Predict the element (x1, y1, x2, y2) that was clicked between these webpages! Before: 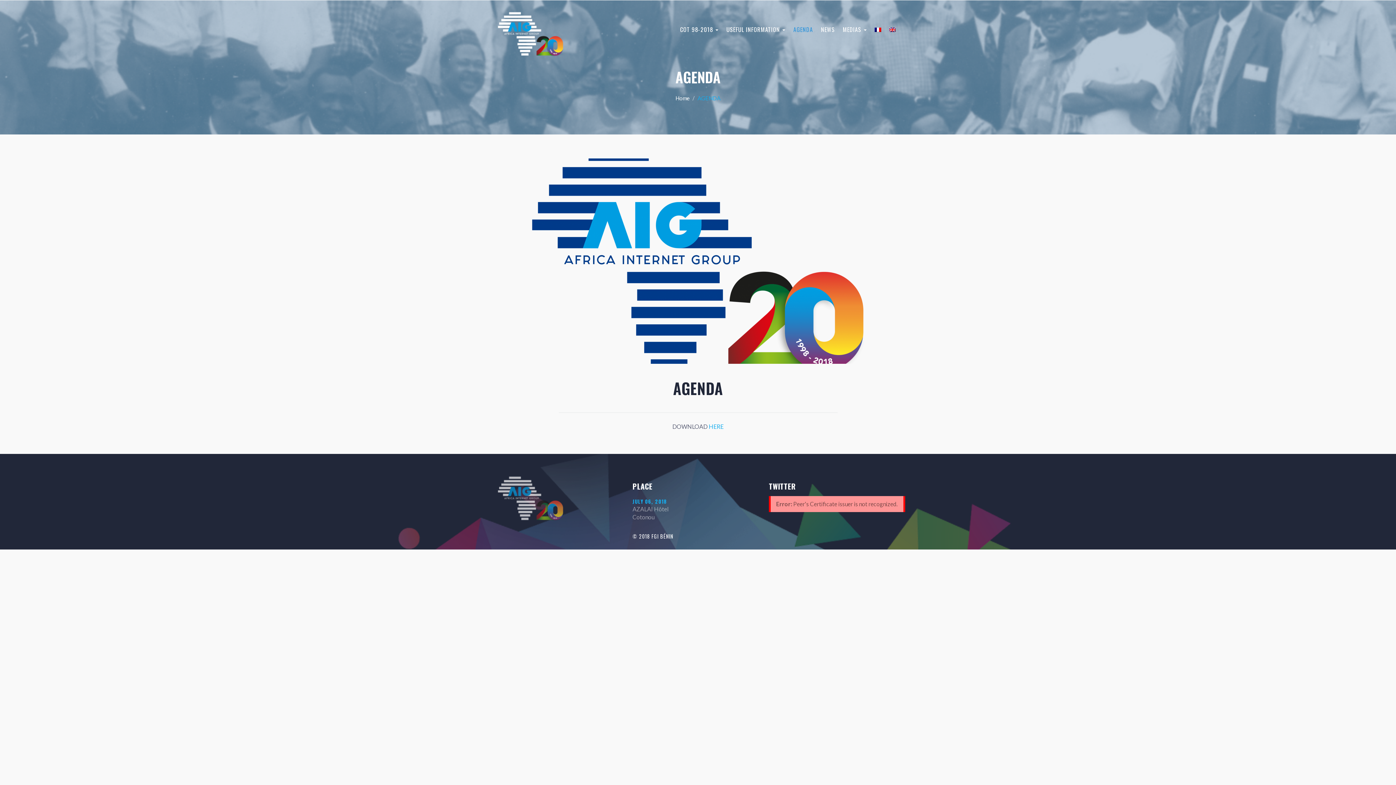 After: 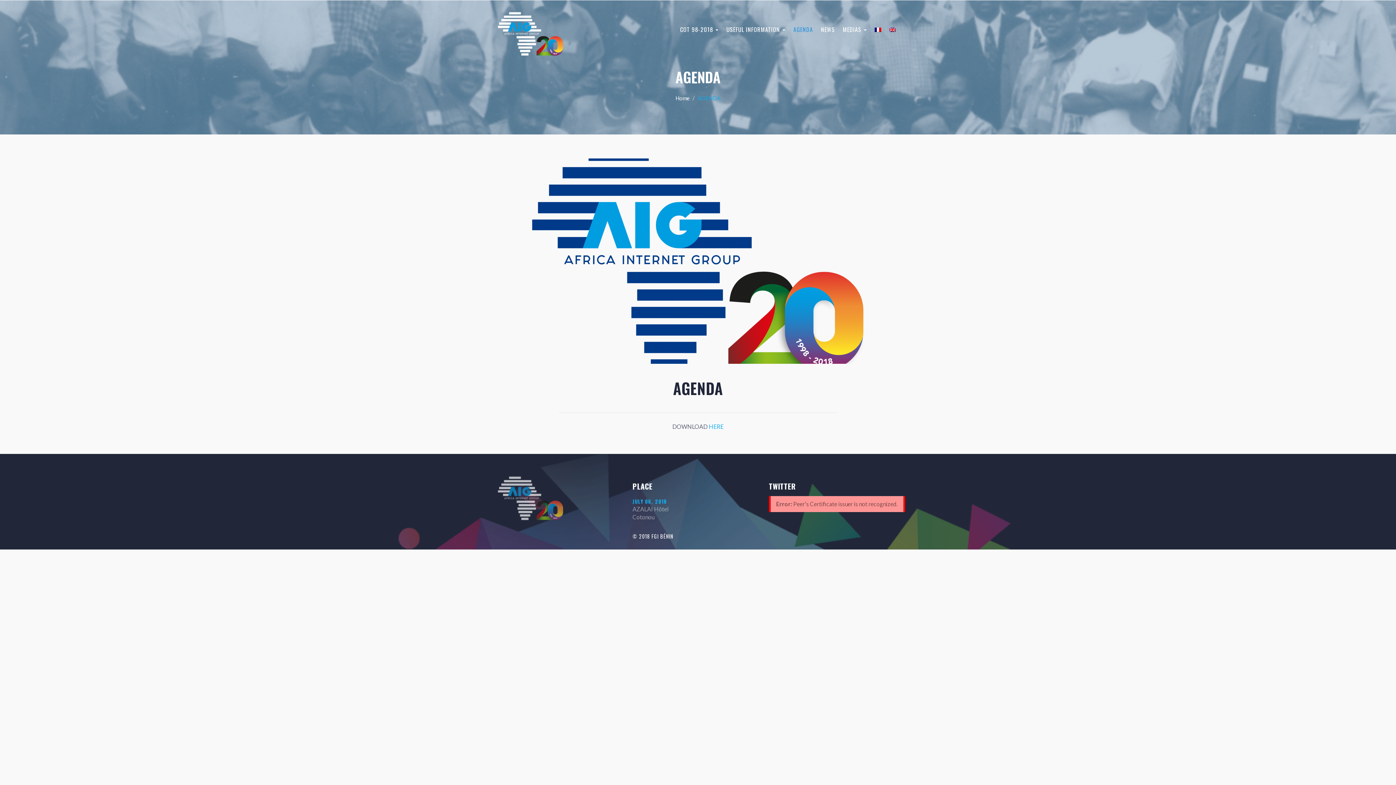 Action: bbox: (885, 0, 900, 43)